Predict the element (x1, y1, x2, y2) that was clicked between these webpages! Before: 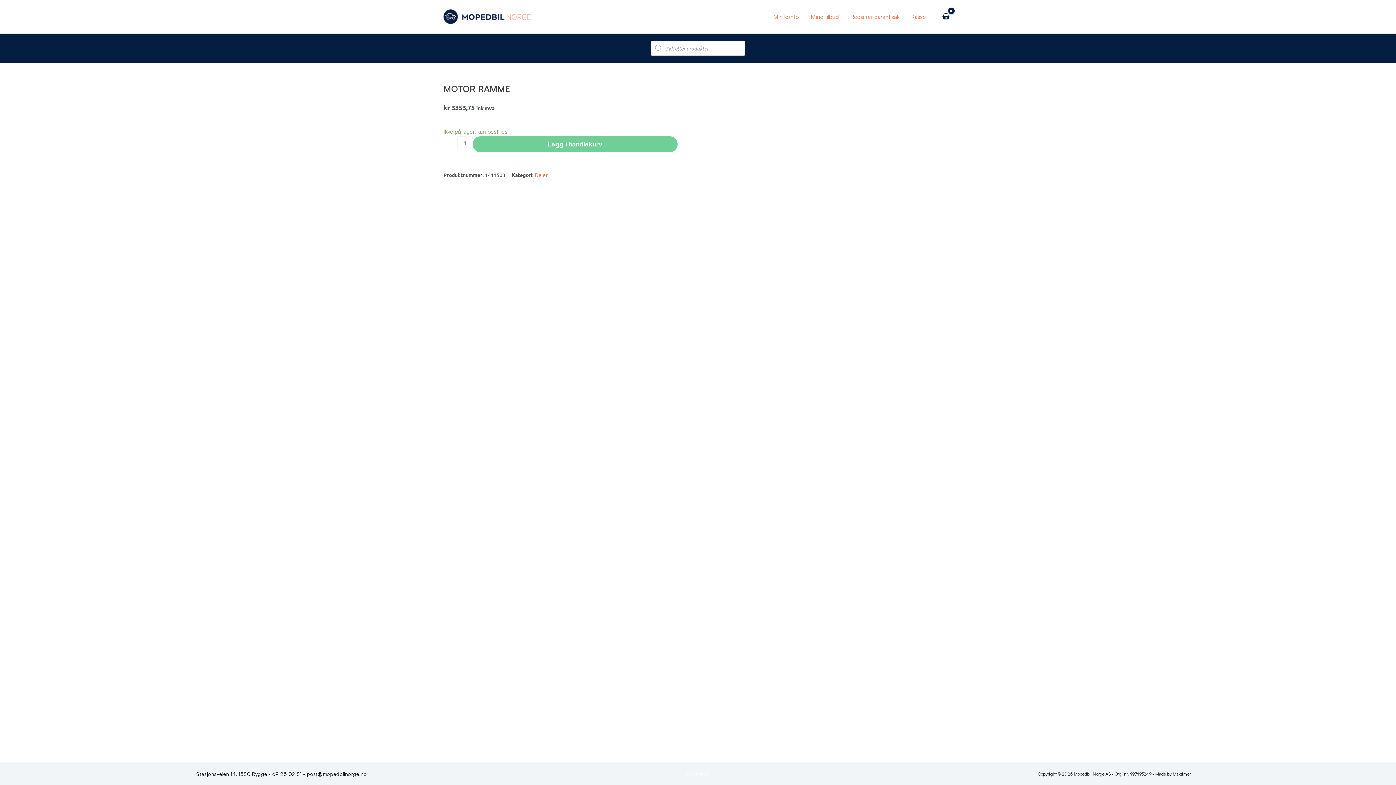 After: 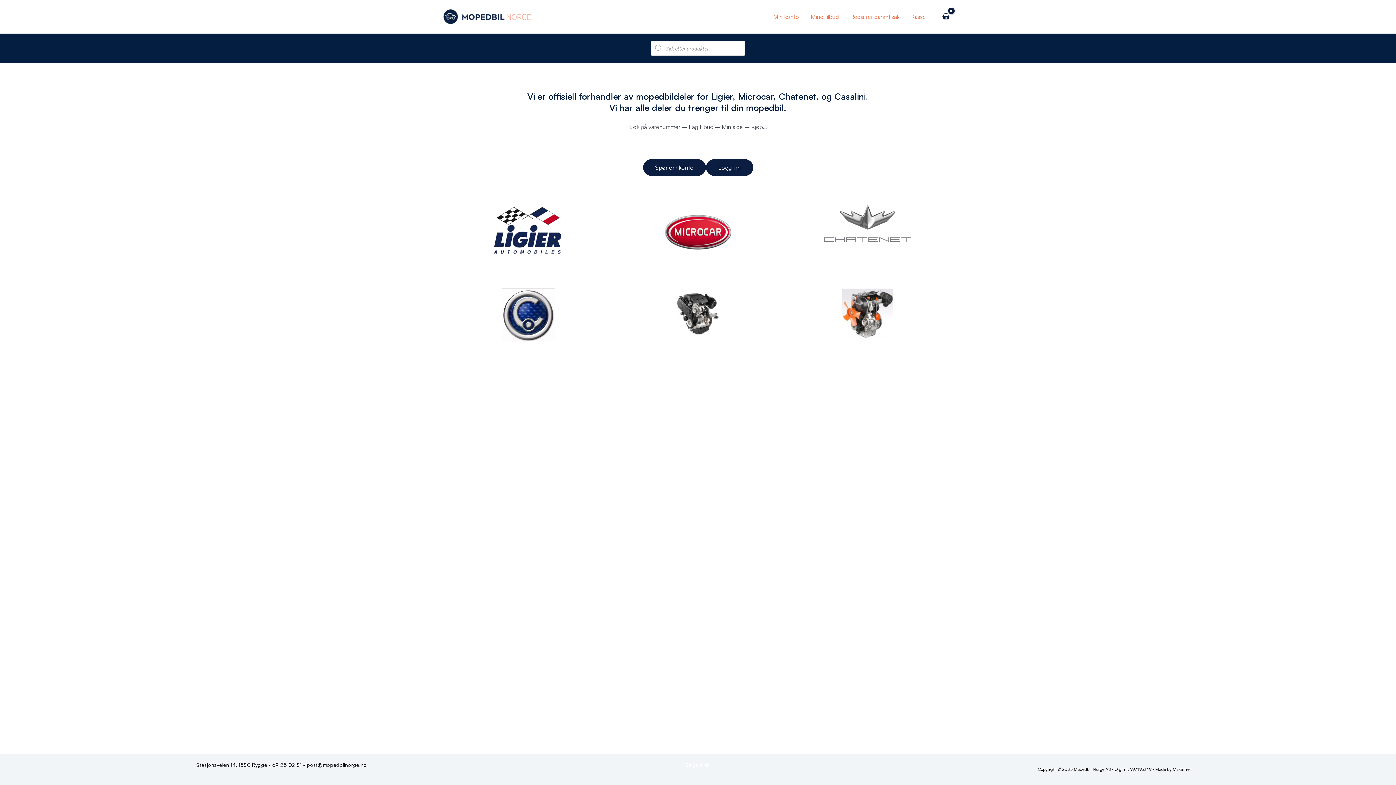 Action: bbox: (443, 12, 530, 19)